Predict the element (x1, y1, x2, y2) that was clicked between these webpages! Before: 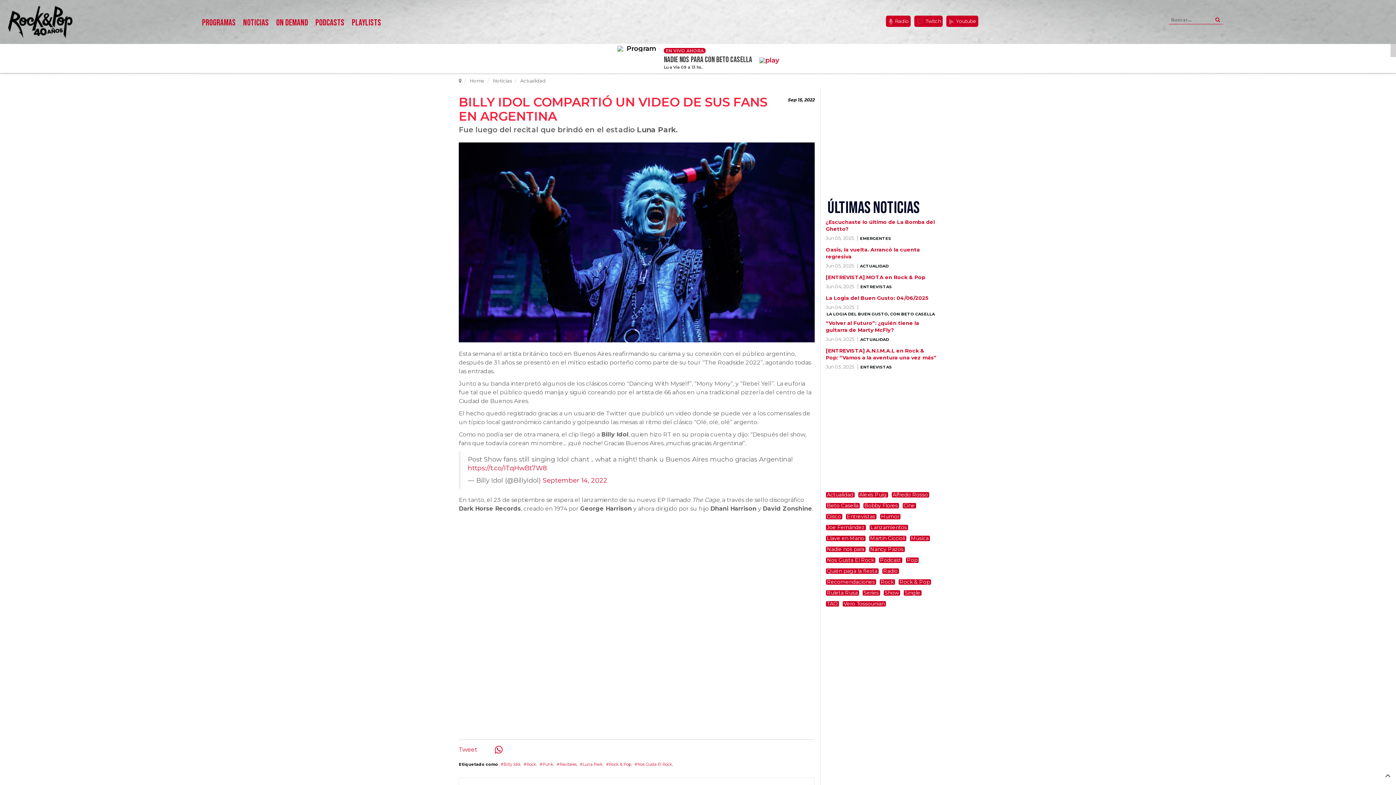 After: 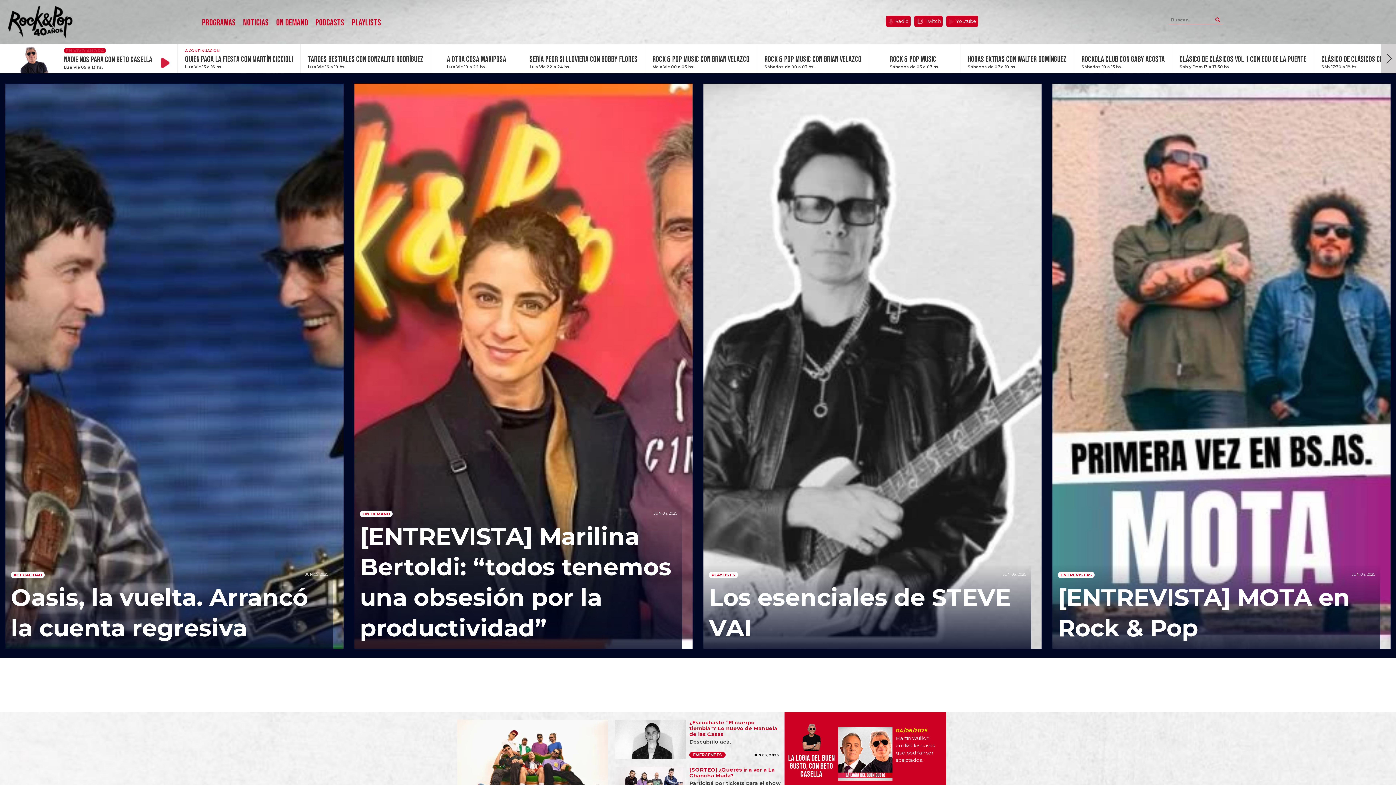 Action: bbox: (469, 77, 484, 83) label: Home